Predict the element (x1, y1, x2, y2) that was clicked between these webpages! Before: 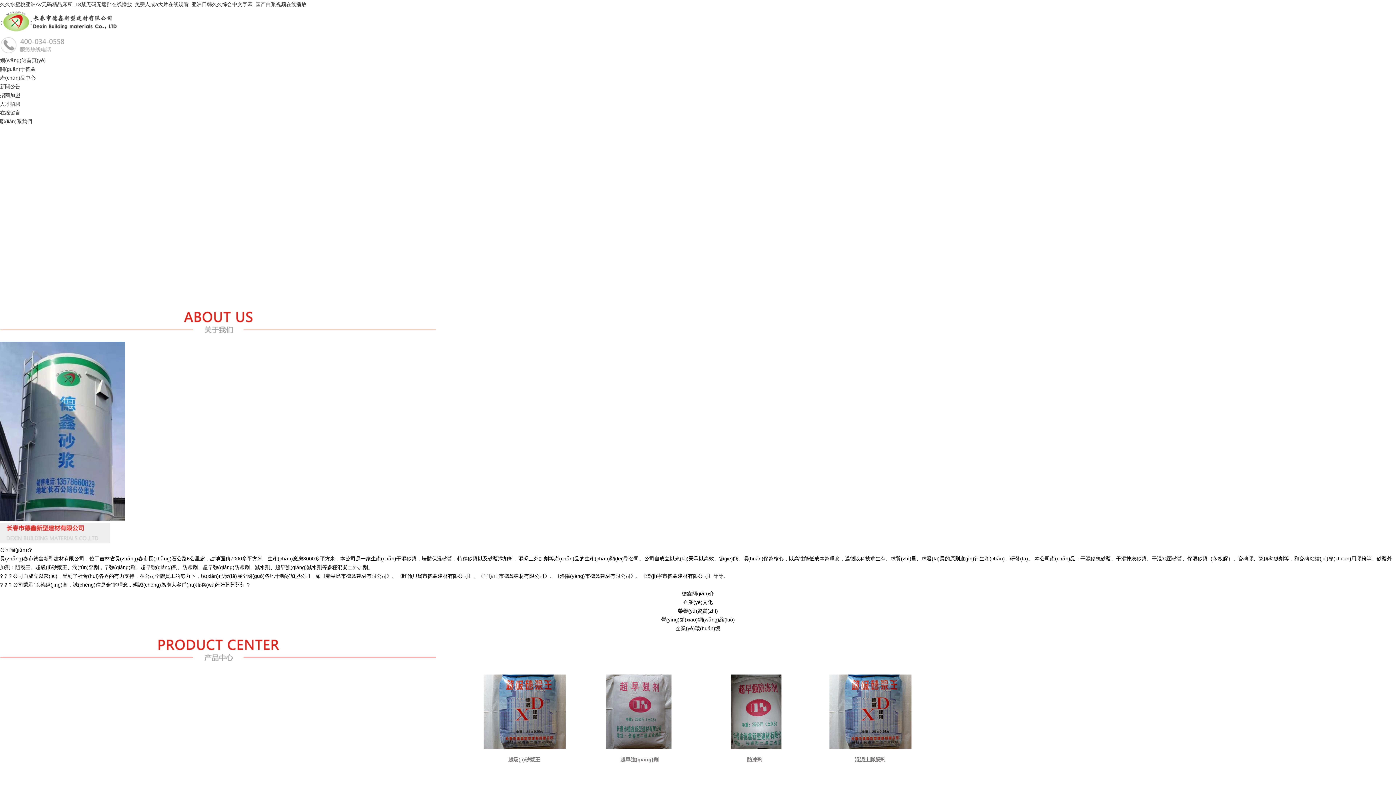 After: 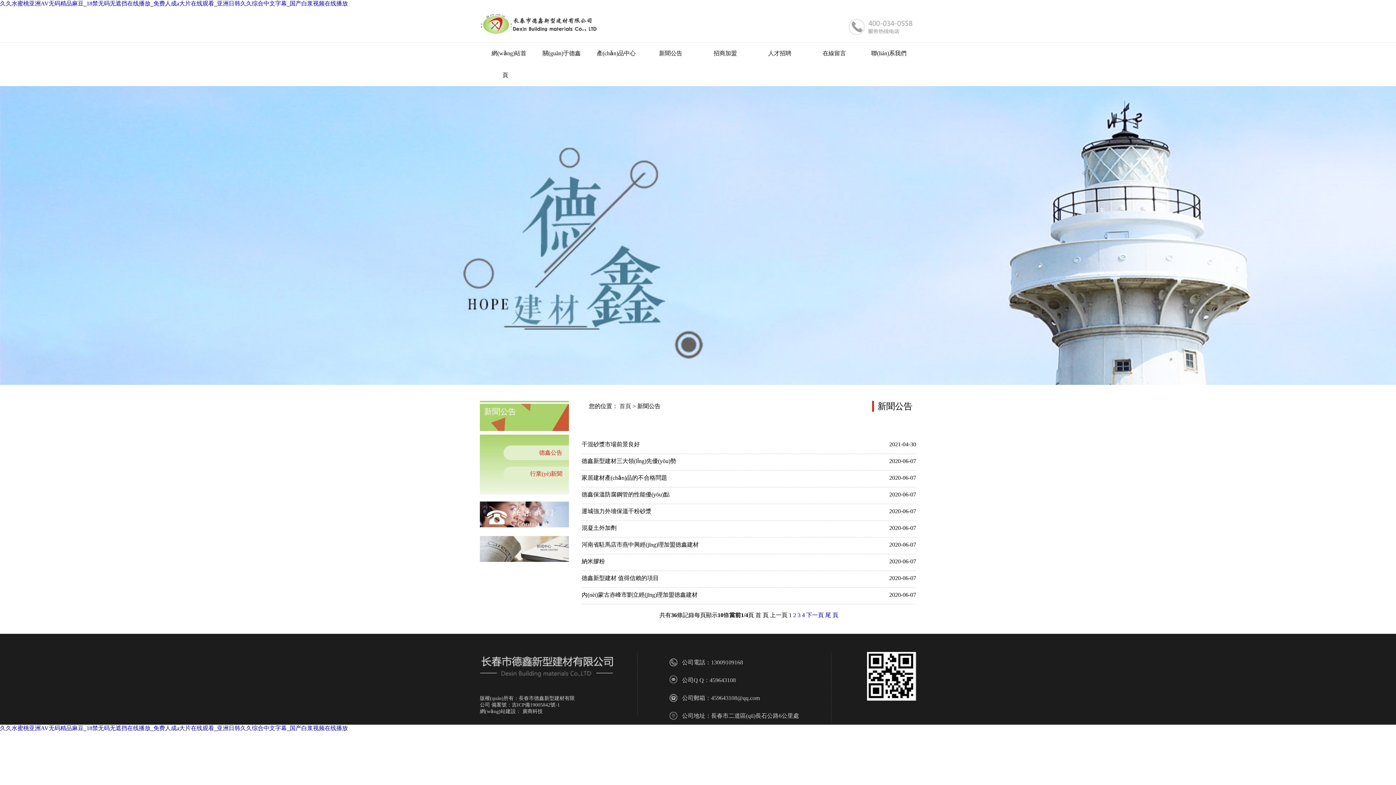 Action: bbox: (0, 83, 20, 89) label: 新聞公告